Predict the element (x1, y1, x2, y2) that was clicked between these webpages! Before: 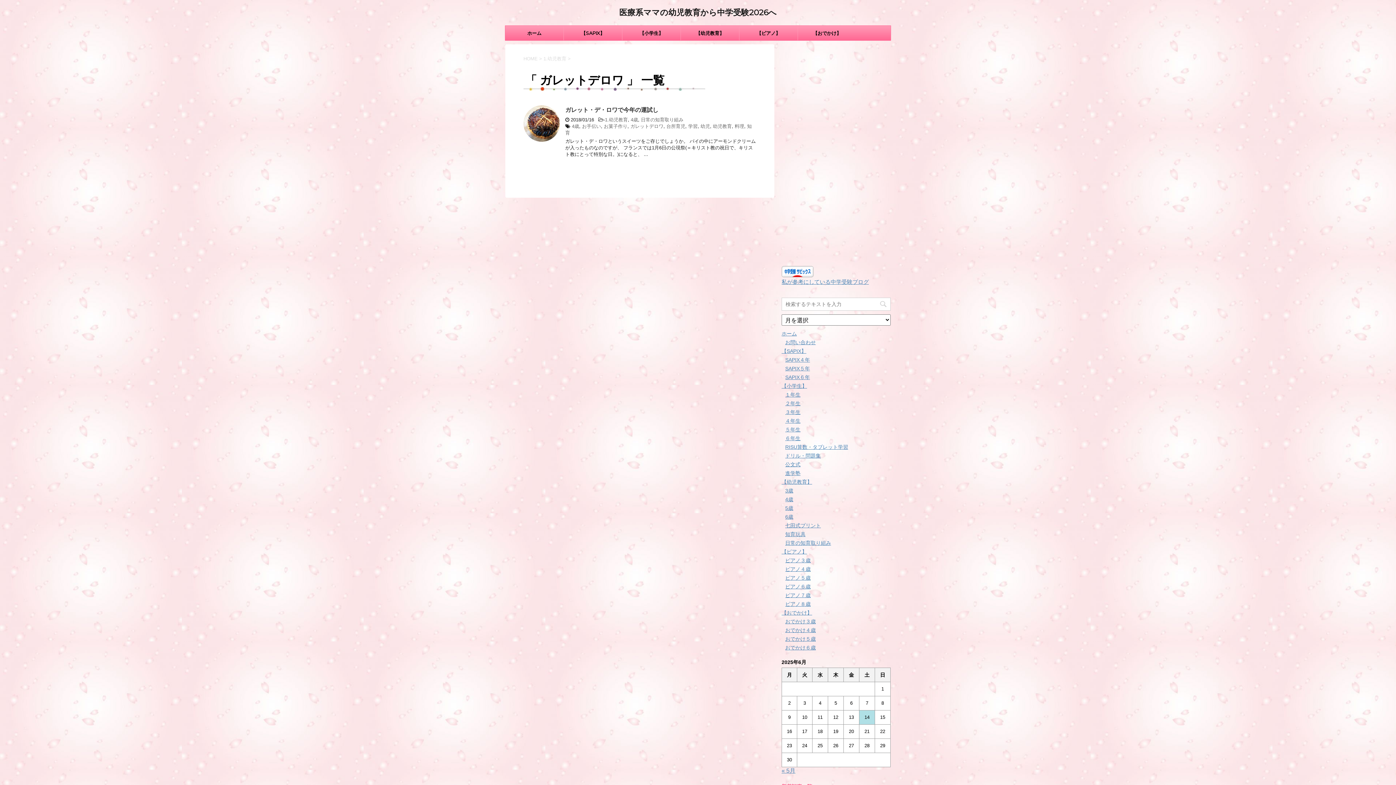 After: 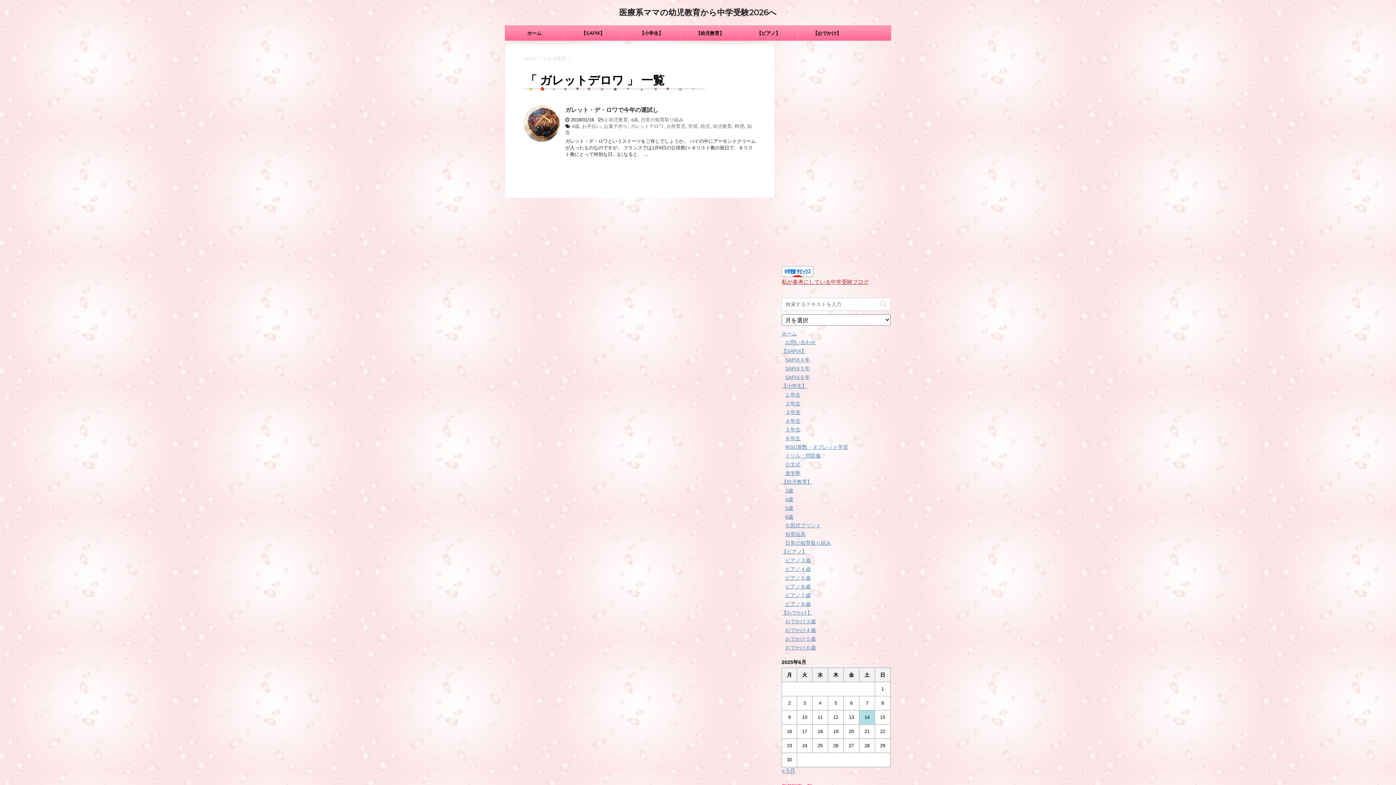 Action: bbox: (781, 278, 869, 285) label: 私が参考にしている中学受験ブログ